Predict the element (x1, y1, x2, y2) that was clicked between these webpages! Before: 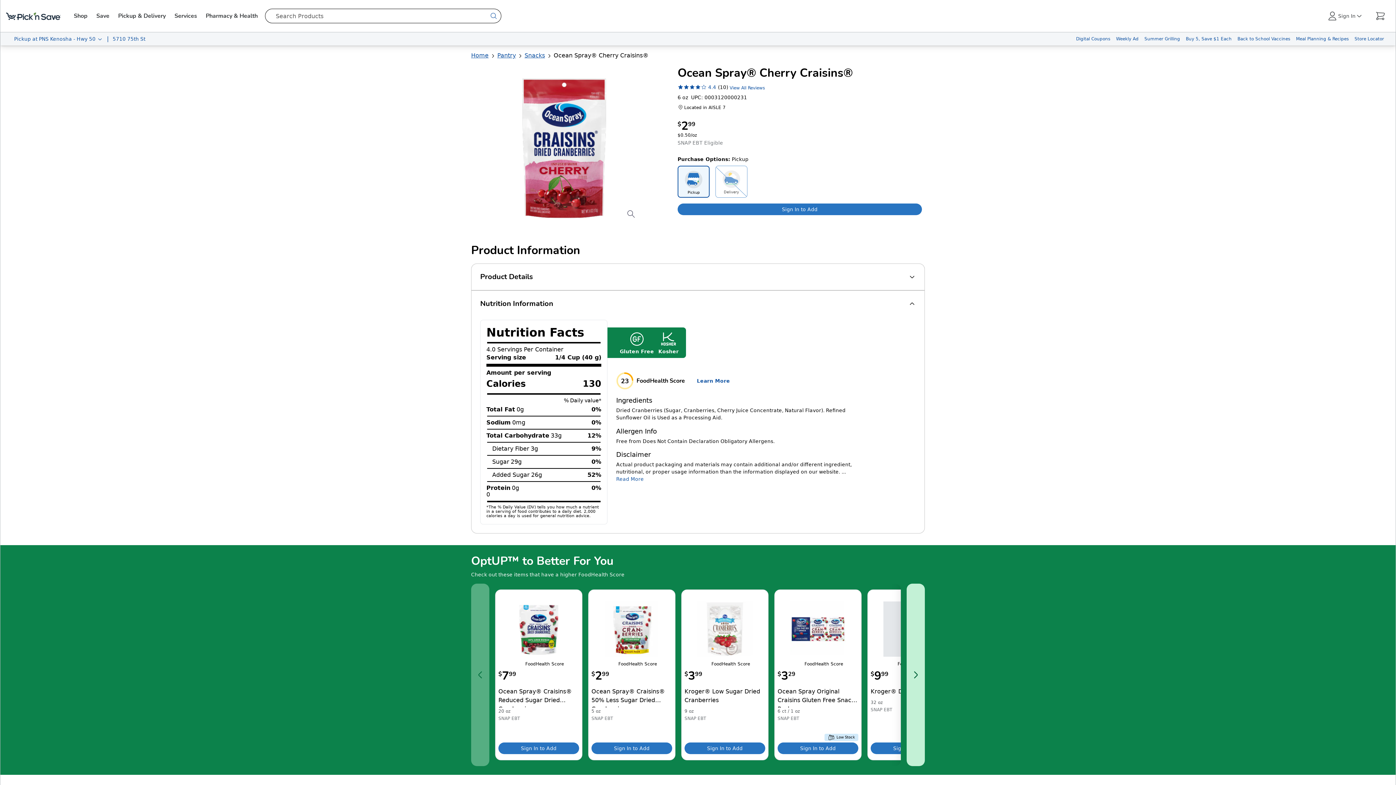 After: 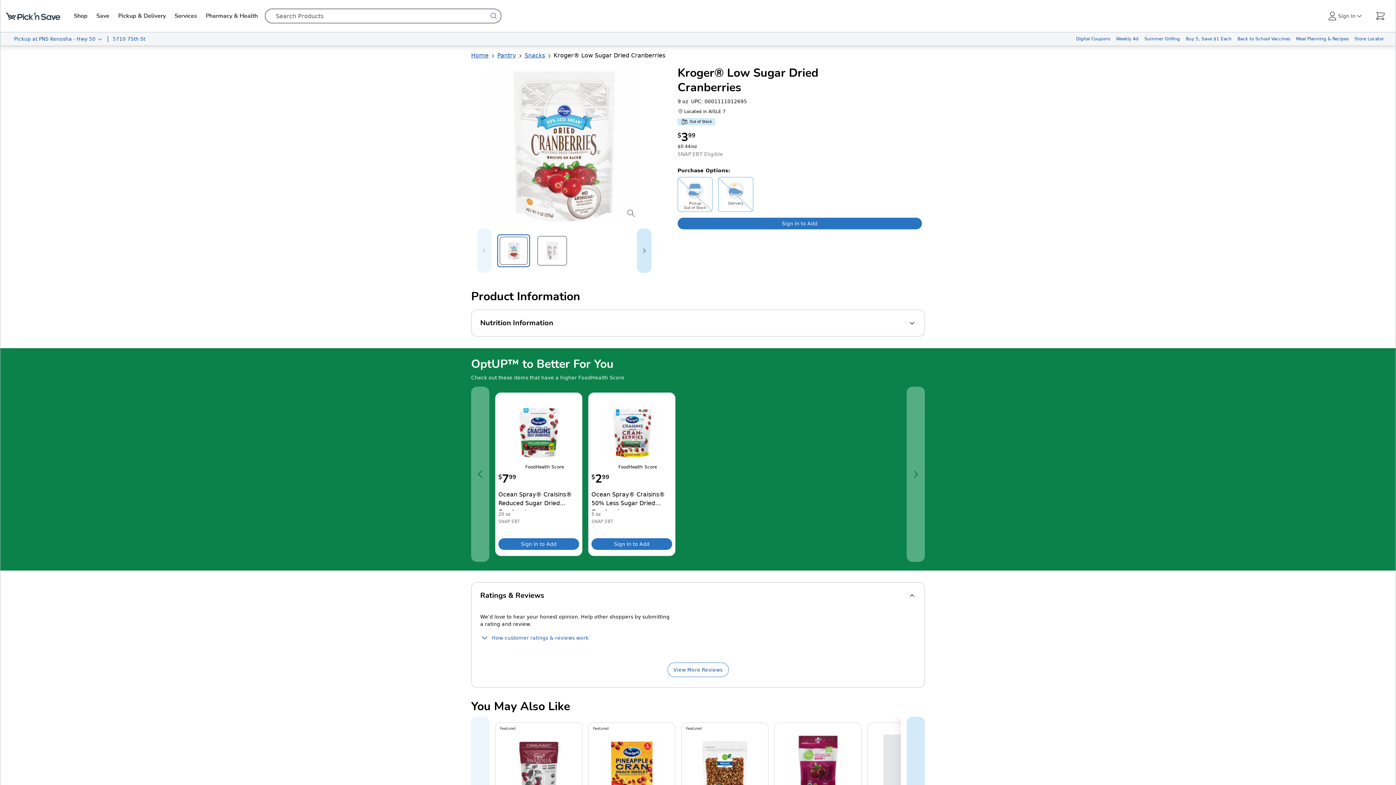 Action: label: Kroger® Low Sugar Dried Cranberries bbox: (697, 601, 752, 657)